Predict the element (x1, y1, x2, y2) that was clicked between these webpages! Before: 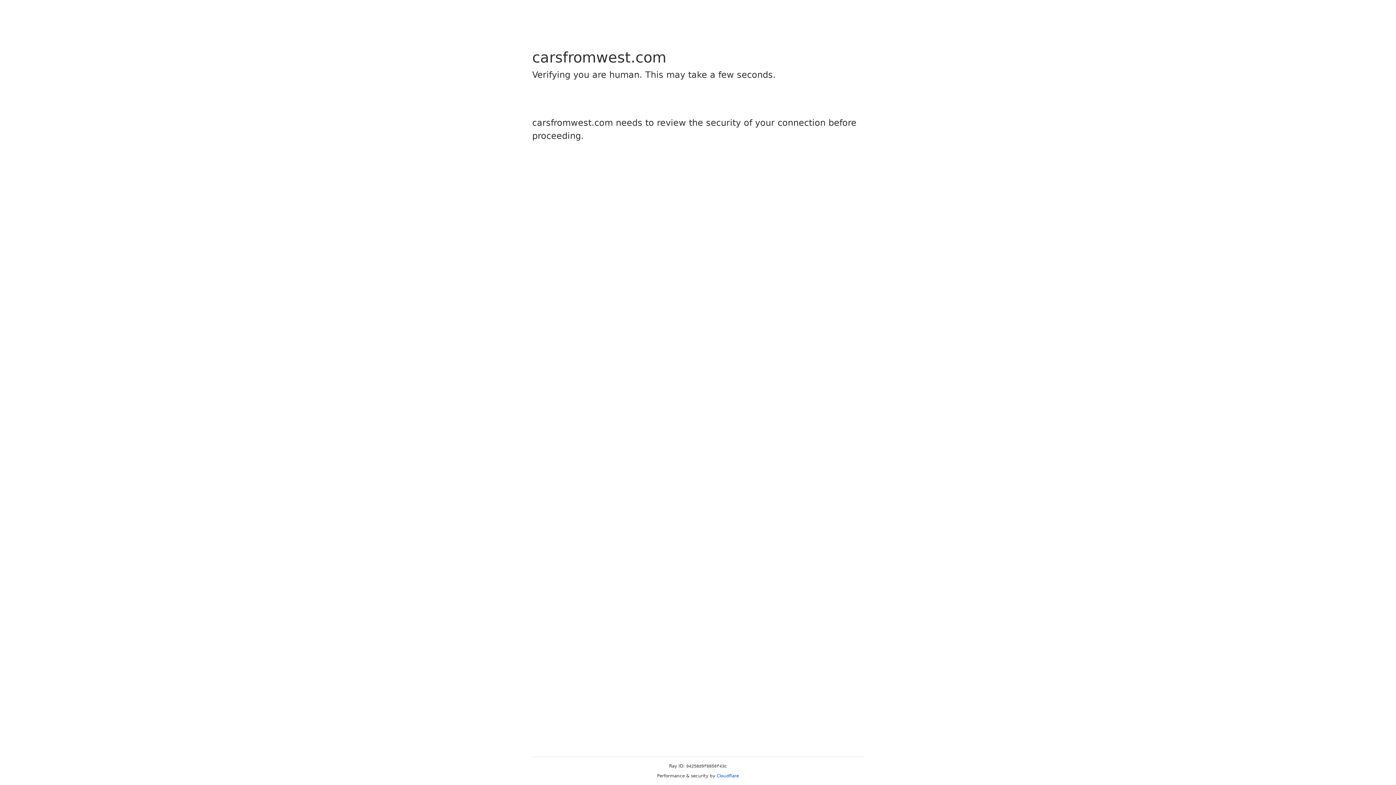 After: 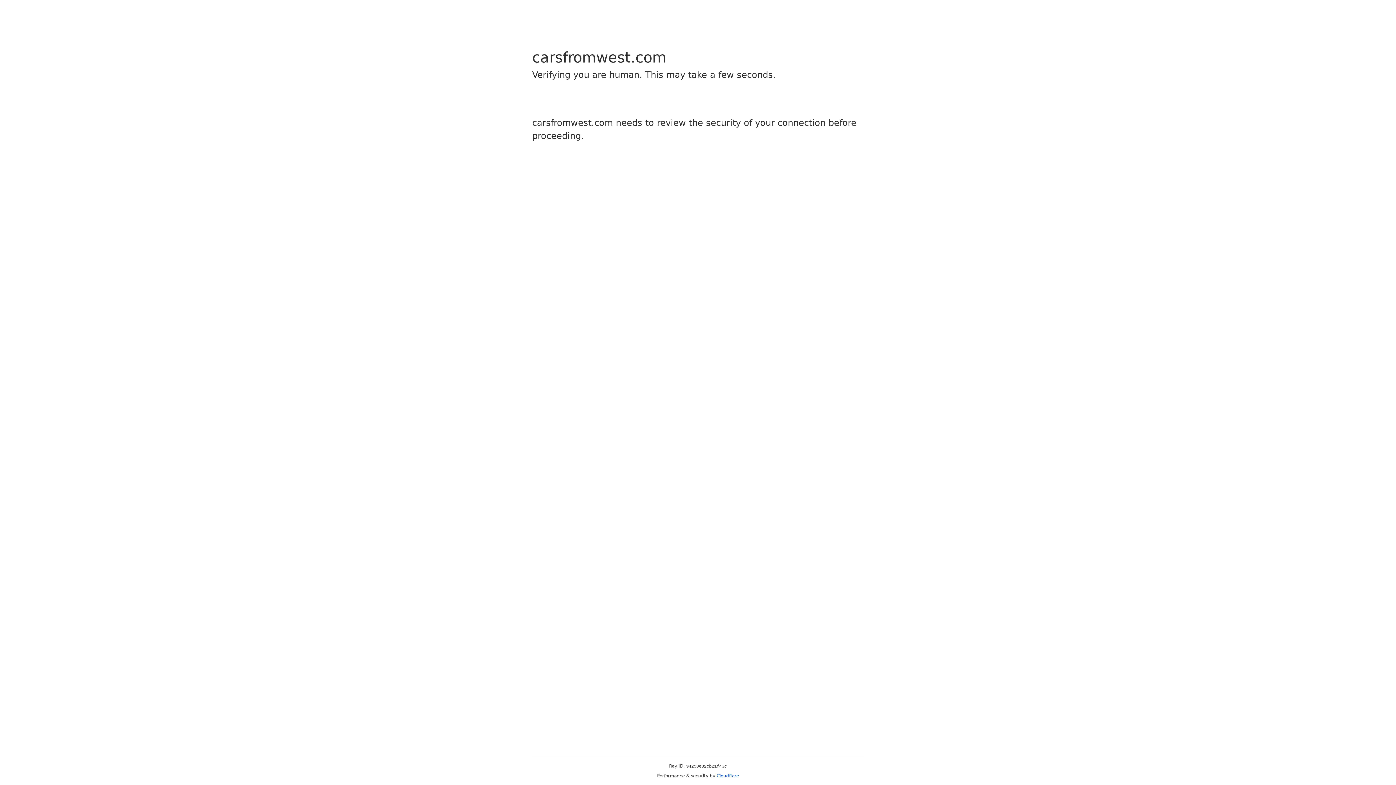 Action: label: Cloudflare bbox: (716, 773, 739, 778)